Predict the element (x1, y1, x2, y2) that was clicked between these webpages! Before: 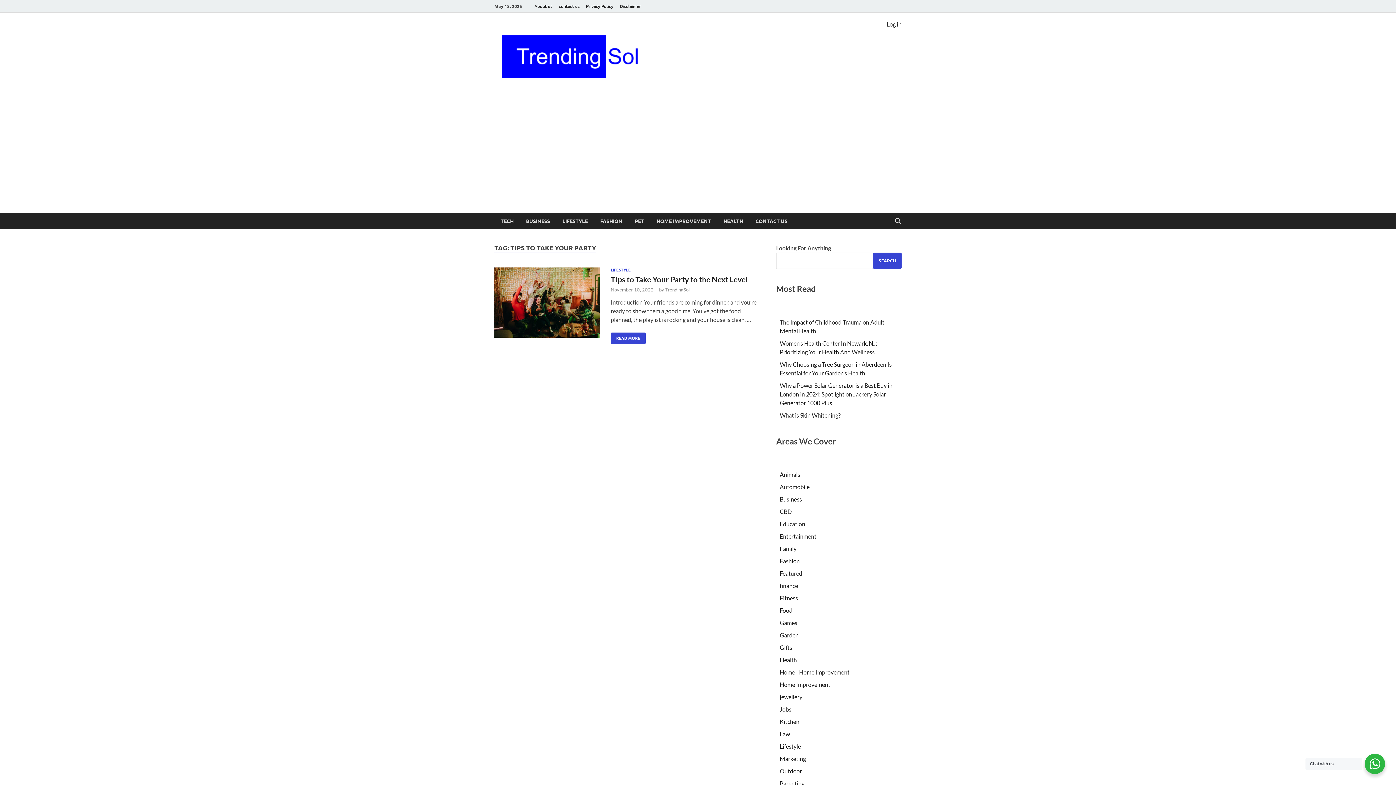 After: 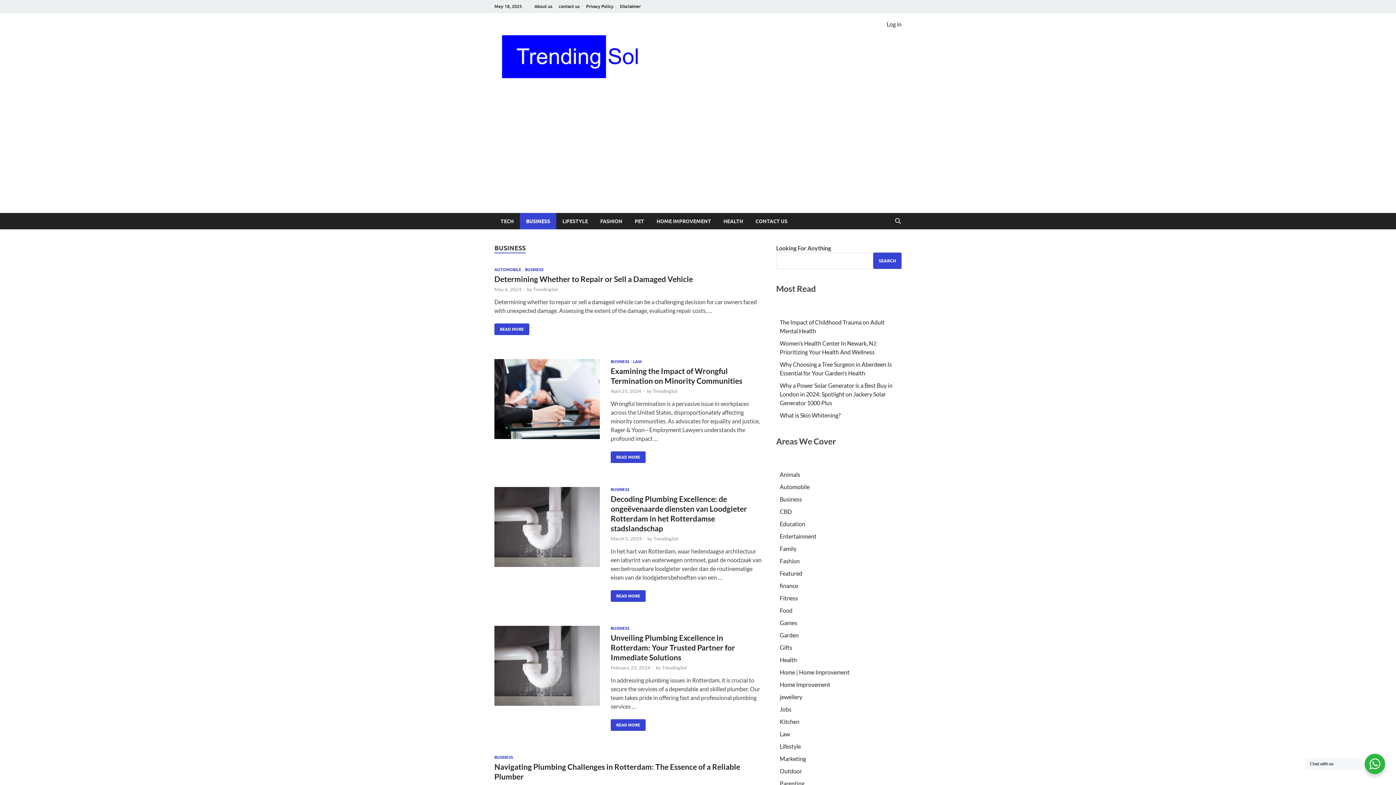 Action: label: Business bbox: (780, 496, 802, 503)